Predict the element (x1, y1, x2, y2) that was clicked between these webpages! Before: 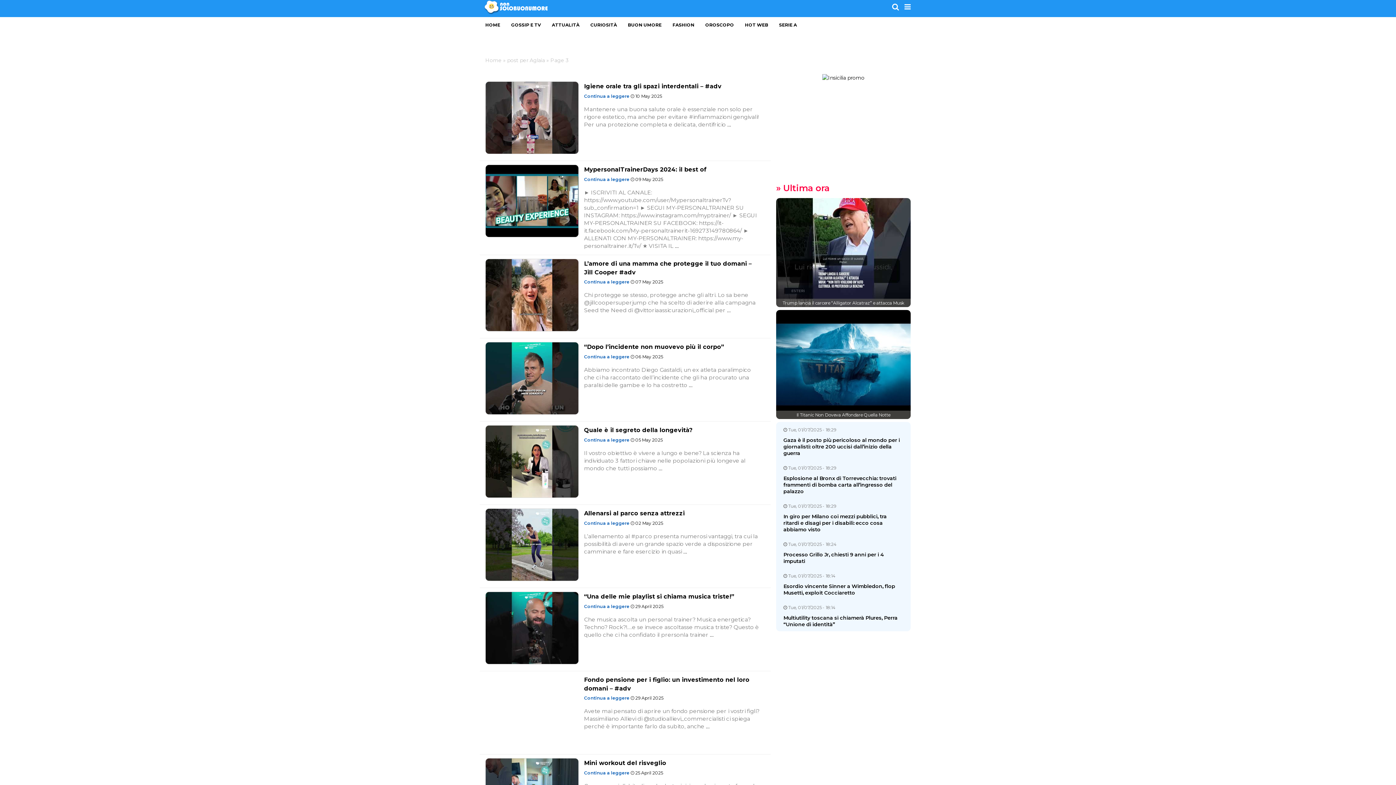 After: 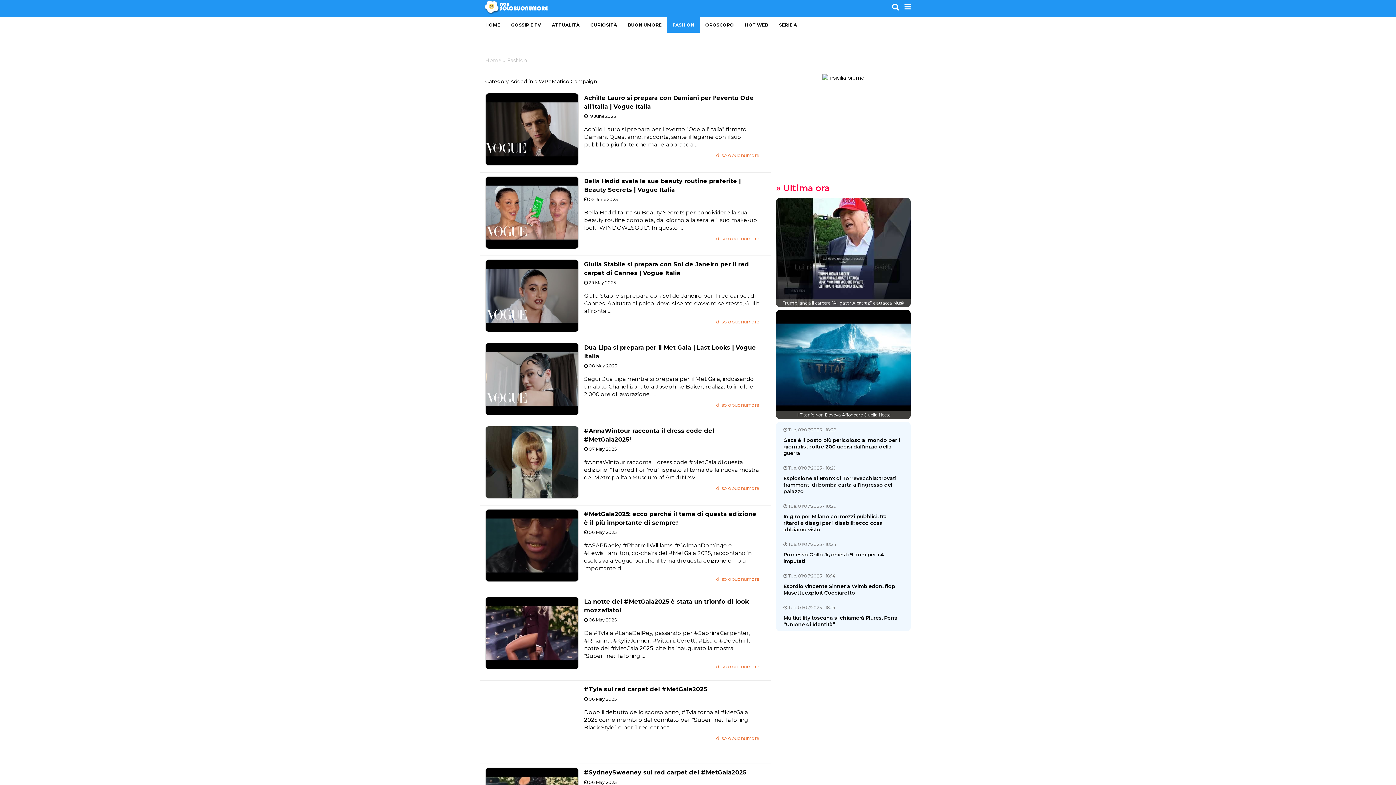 Action: bbox: (667, 17, 700, 32) label: FASHION